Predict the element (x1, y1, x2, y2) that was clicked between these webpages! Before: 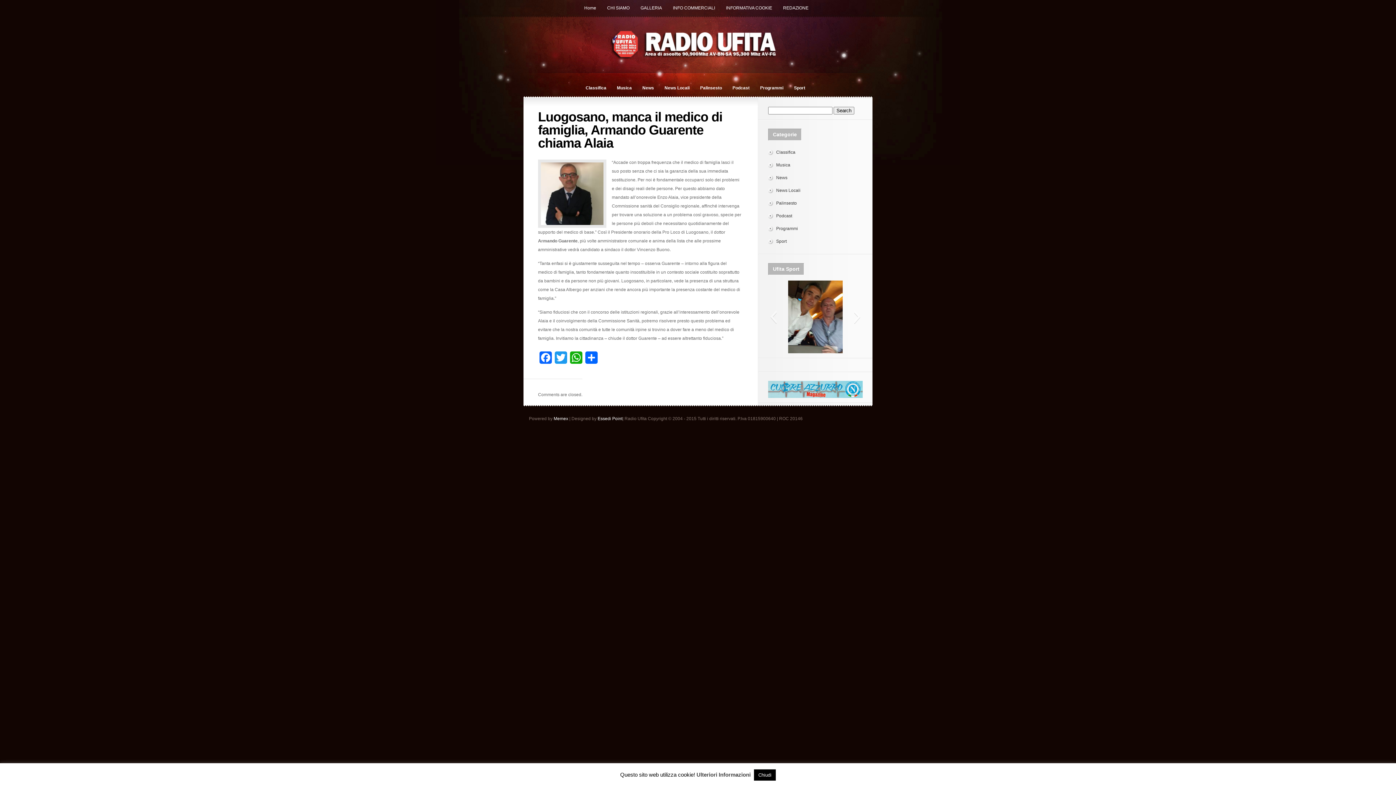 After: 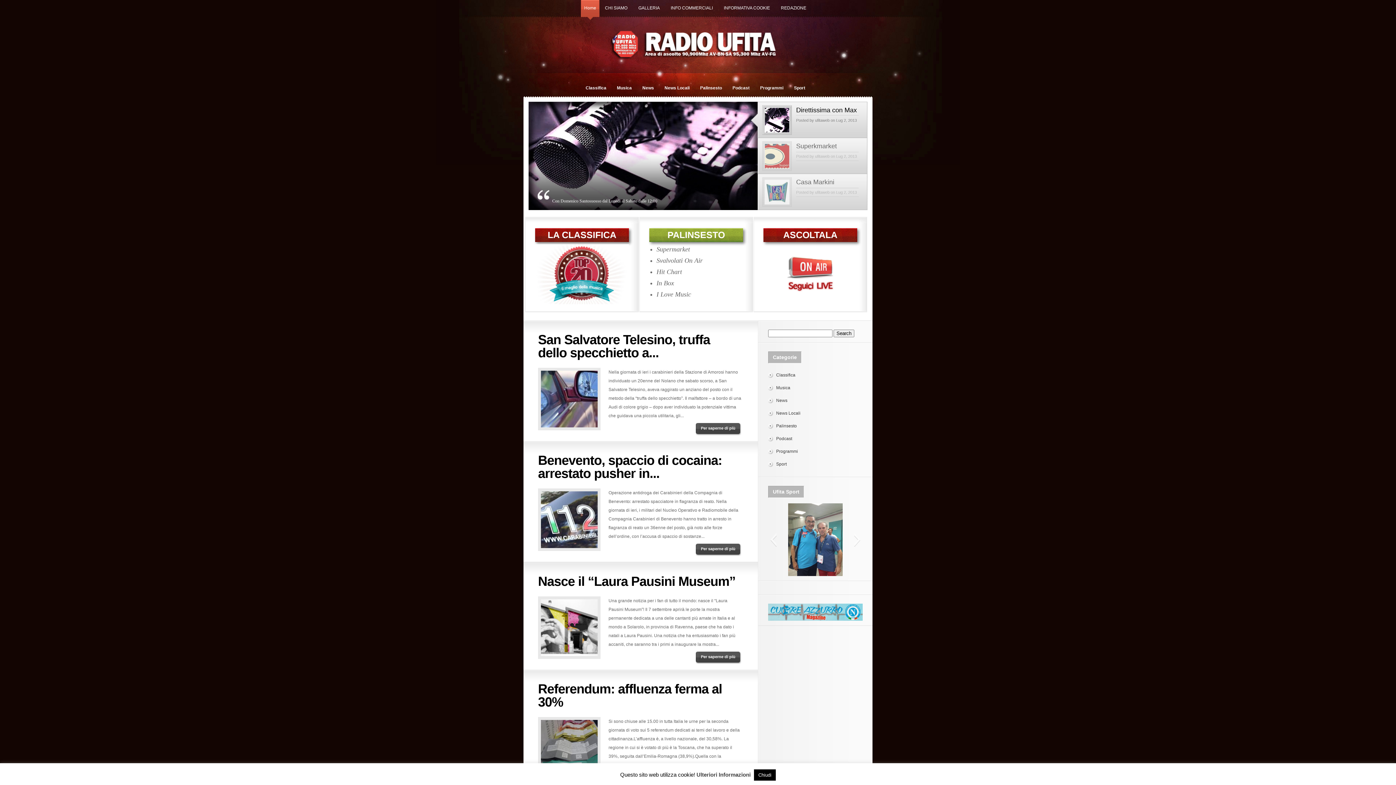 Action: bbox: (619, 55, 777, 60)